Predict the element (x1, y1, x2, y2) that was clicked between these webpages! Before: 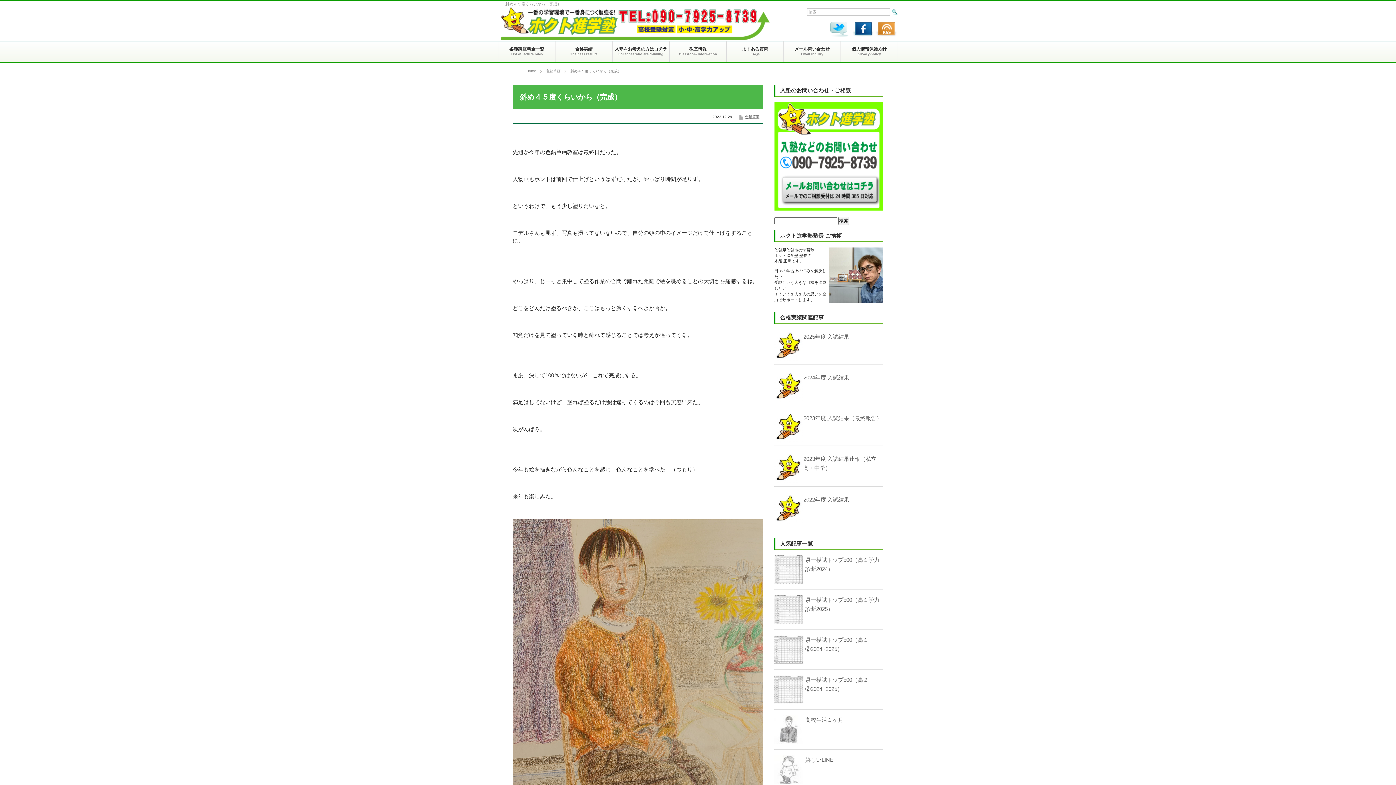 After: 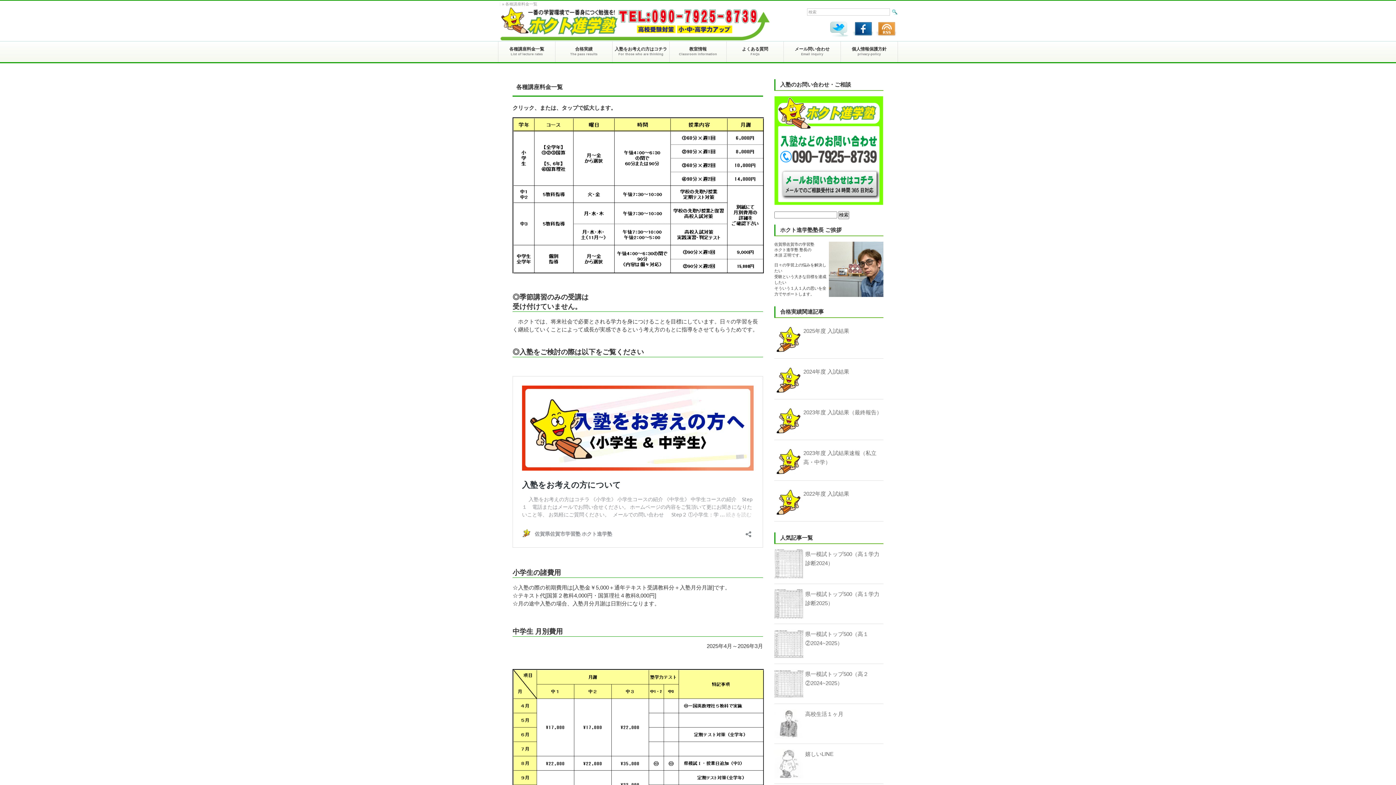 Action: label: 各種講座料金一覧
List of lecture rates bbox: (498, 41, 555, 62)